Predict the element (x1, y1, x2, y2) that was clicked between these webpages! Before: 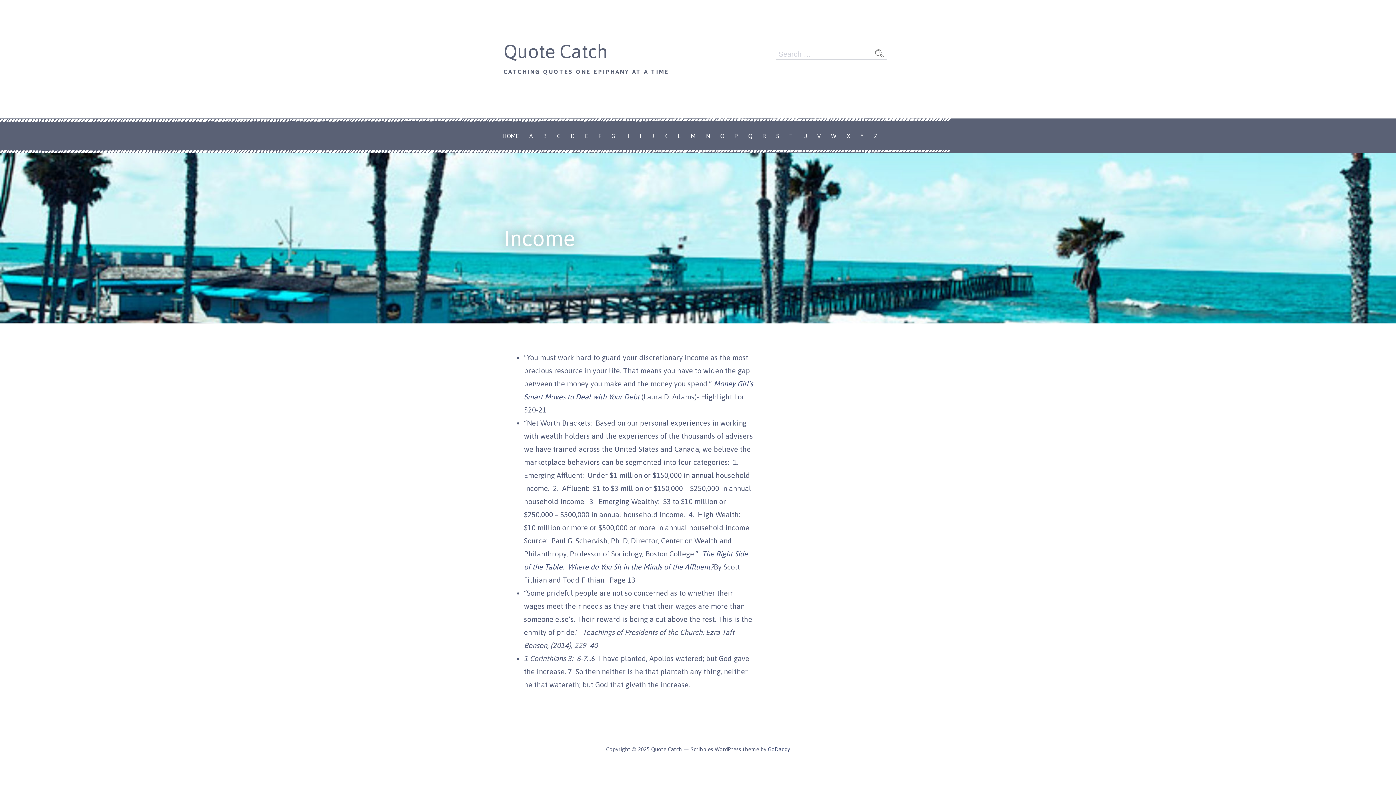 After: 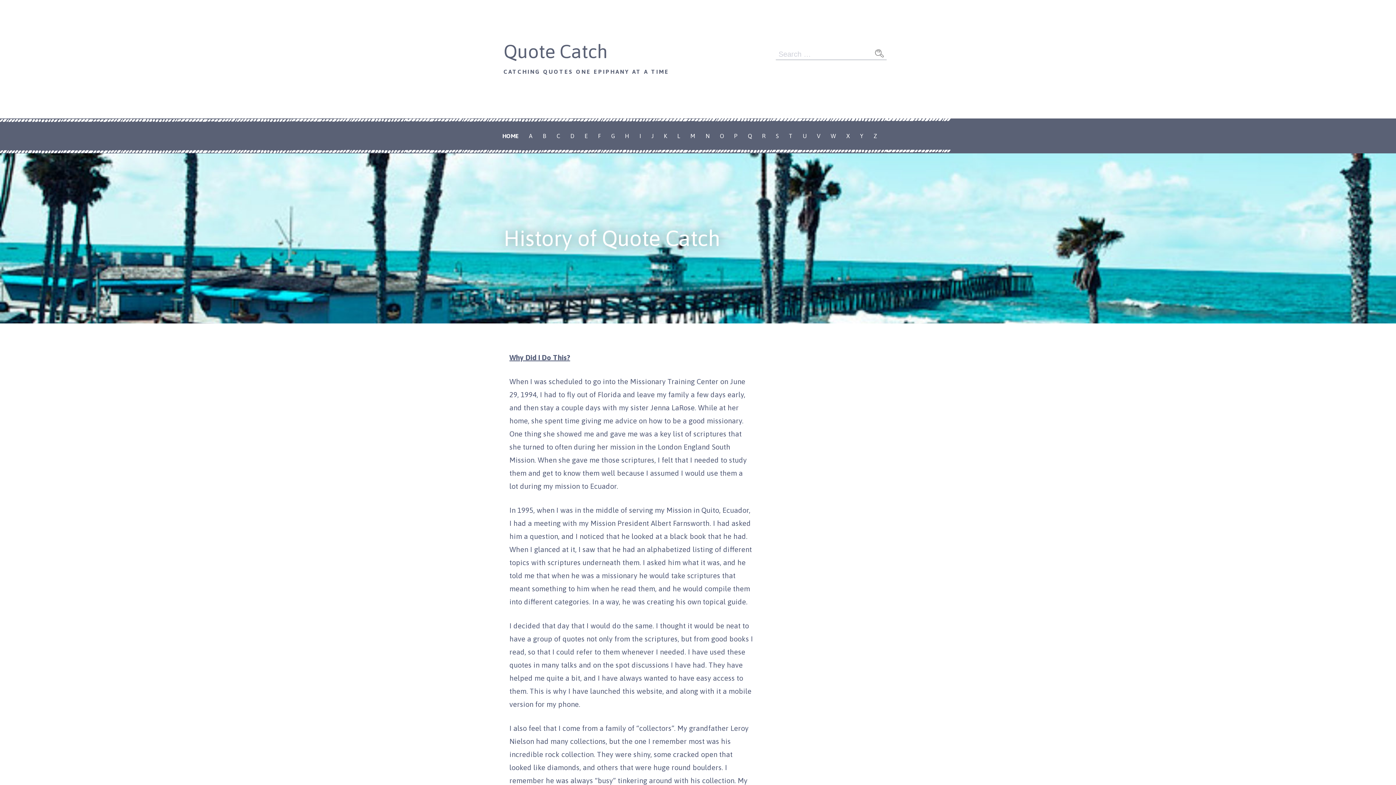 Action: label: Quote Catch bbox: (503, 40, 608, 62)